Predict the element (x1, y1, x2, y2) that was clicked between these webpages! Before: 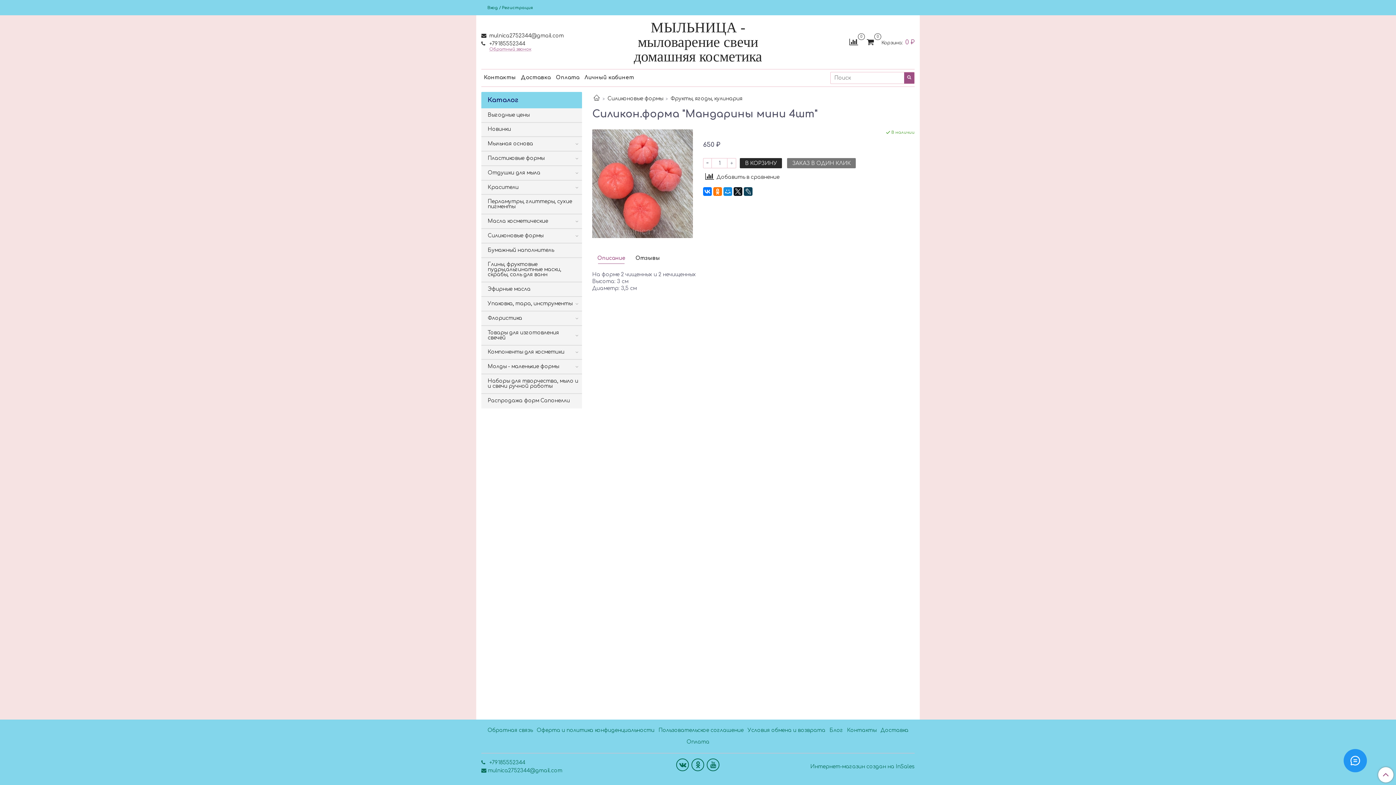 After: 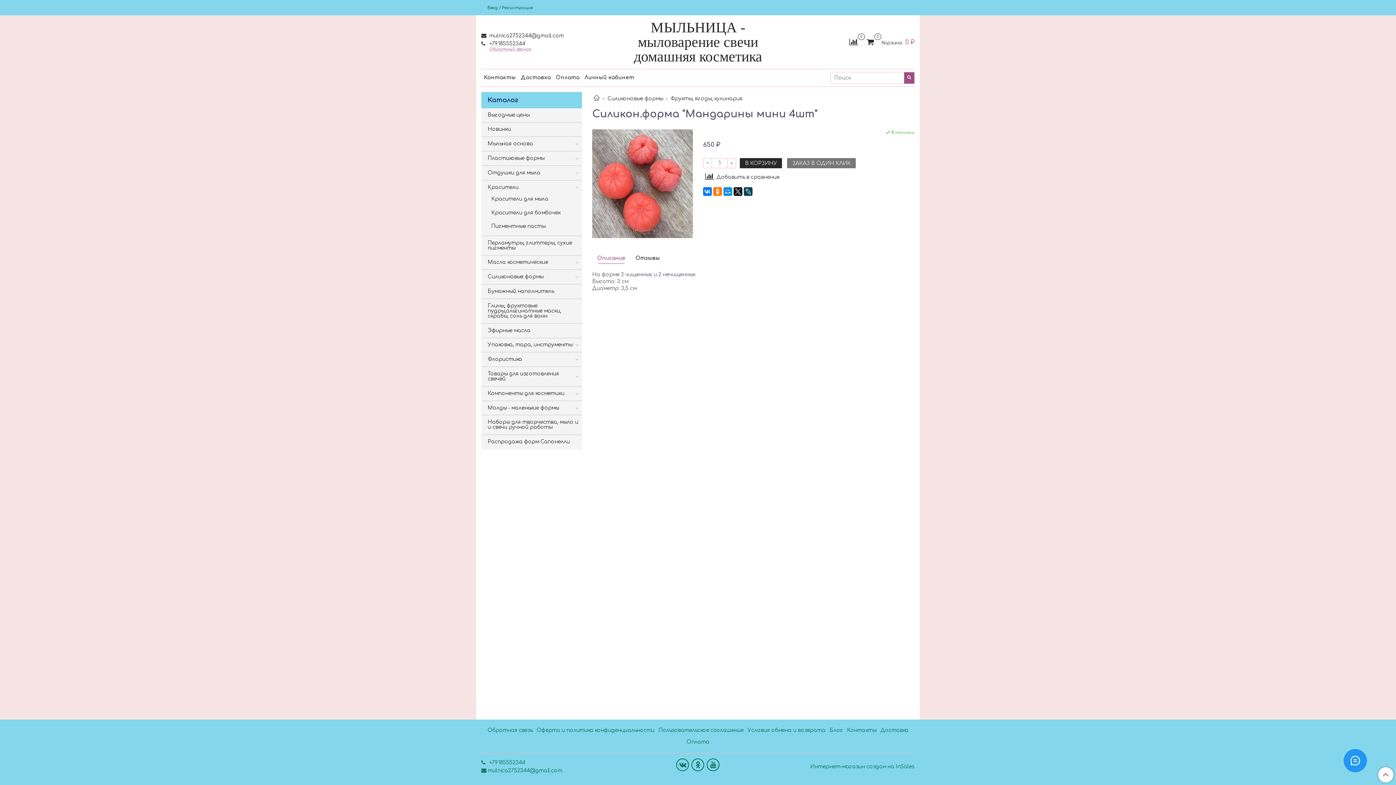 Action: bbox: (574, 184, 579, 190)